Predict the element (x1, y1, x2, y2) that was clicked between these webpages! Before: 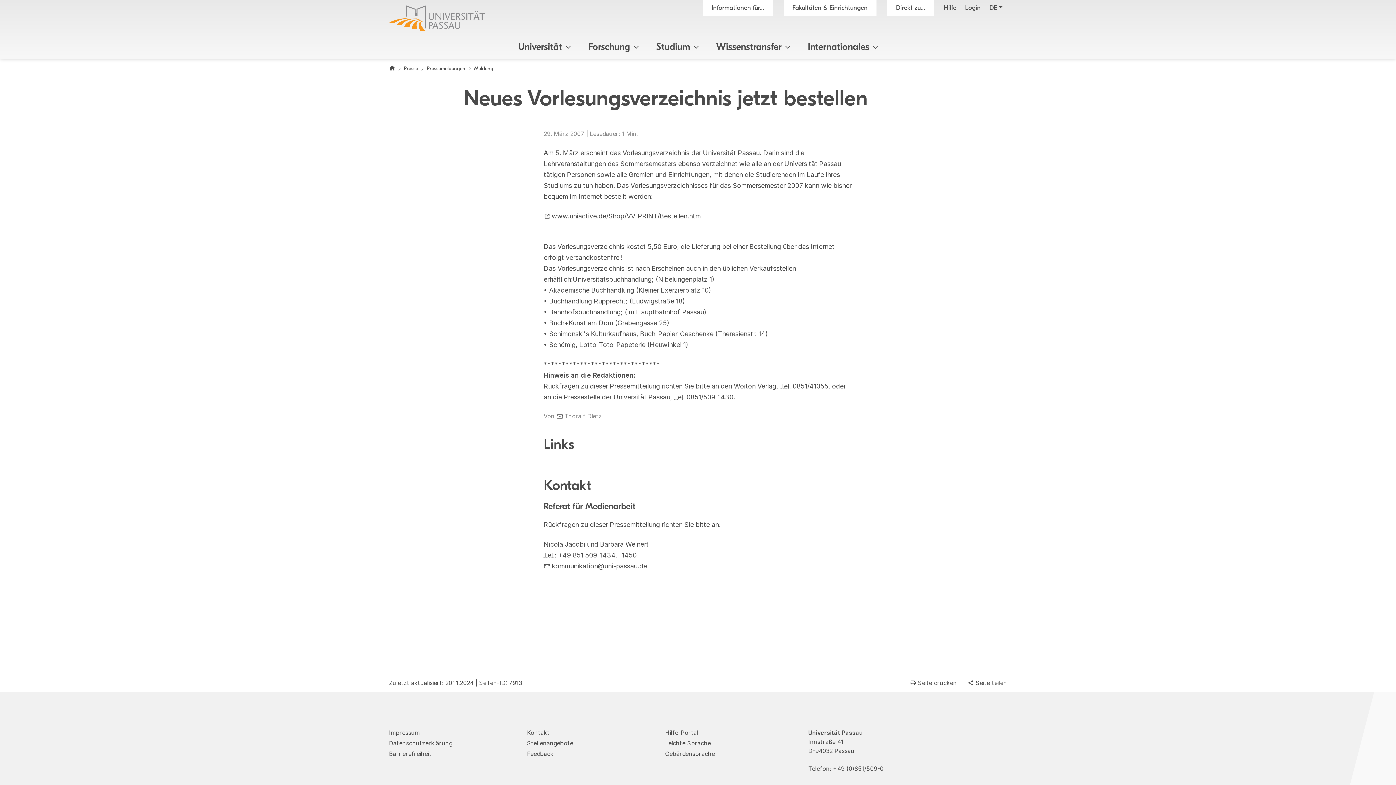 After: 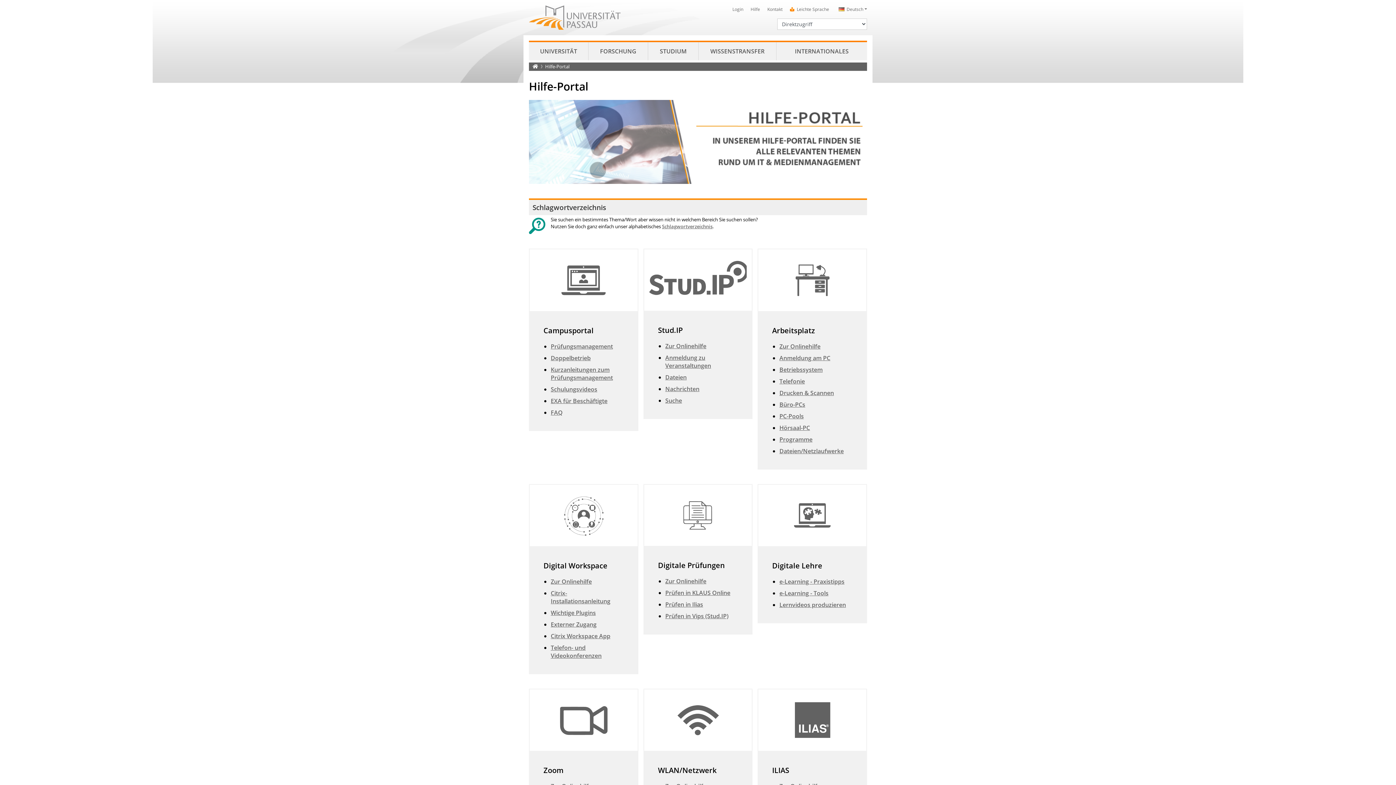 Action: label: Hilfe bbox: (939, 0, 960, 16)